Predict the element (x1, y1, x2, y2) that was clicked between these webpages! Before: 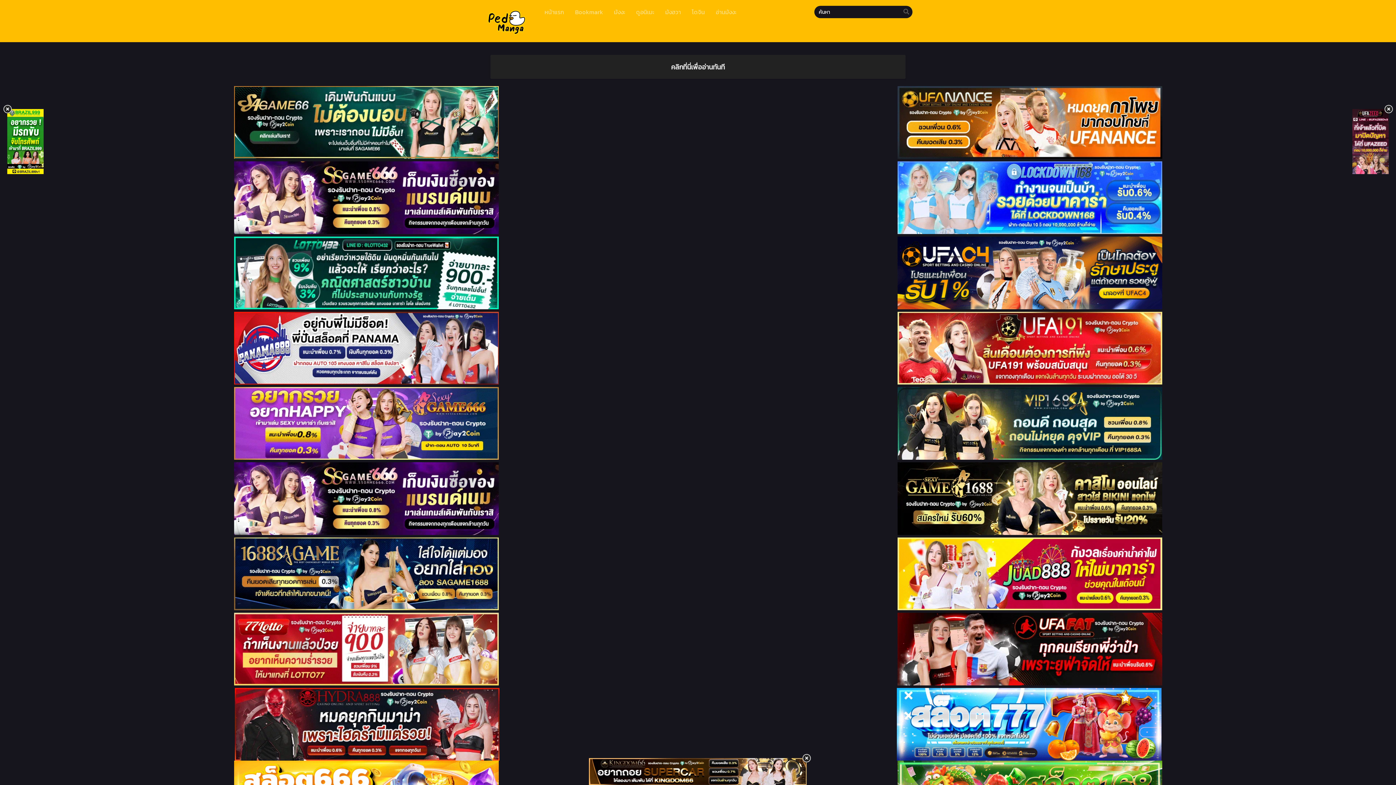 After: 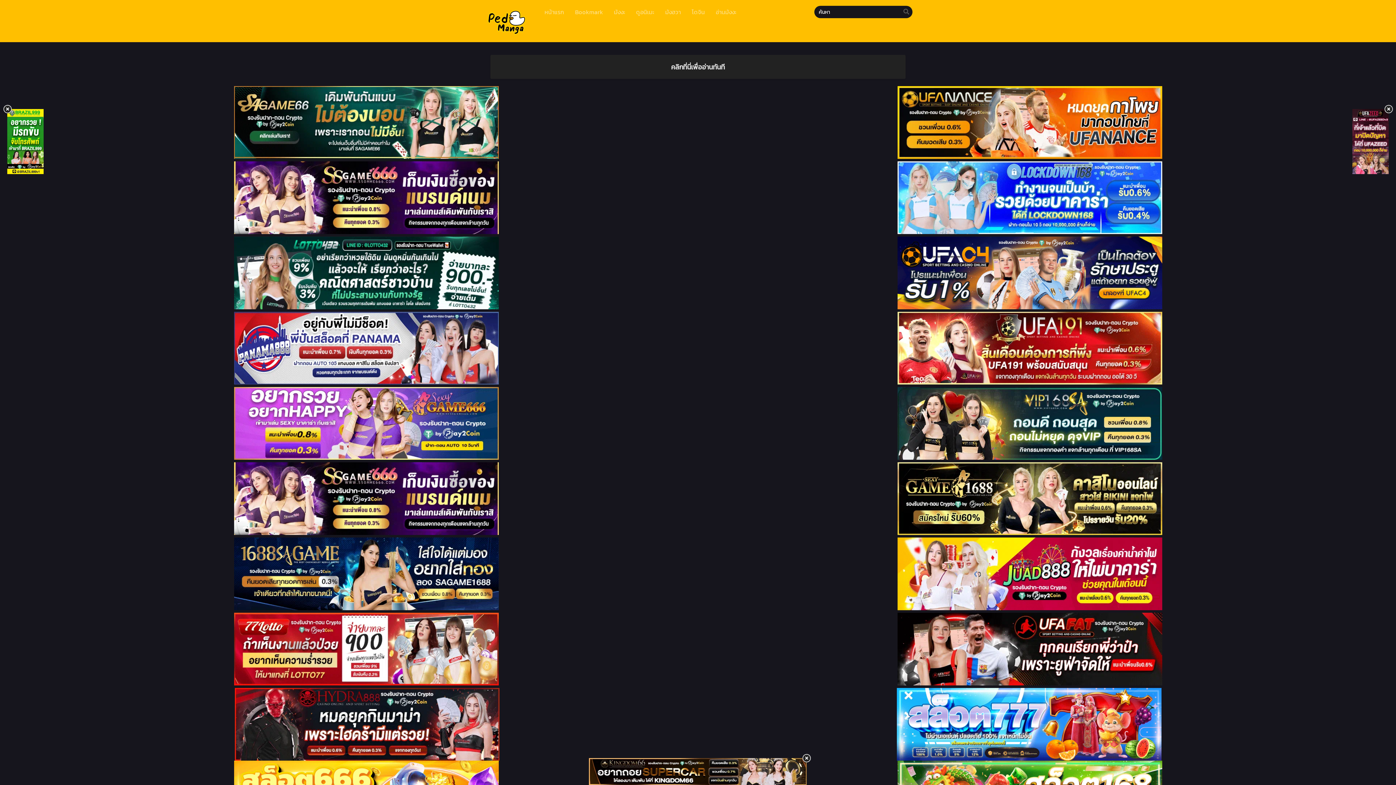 Action: bbox: (698, 387, 1361, 460)